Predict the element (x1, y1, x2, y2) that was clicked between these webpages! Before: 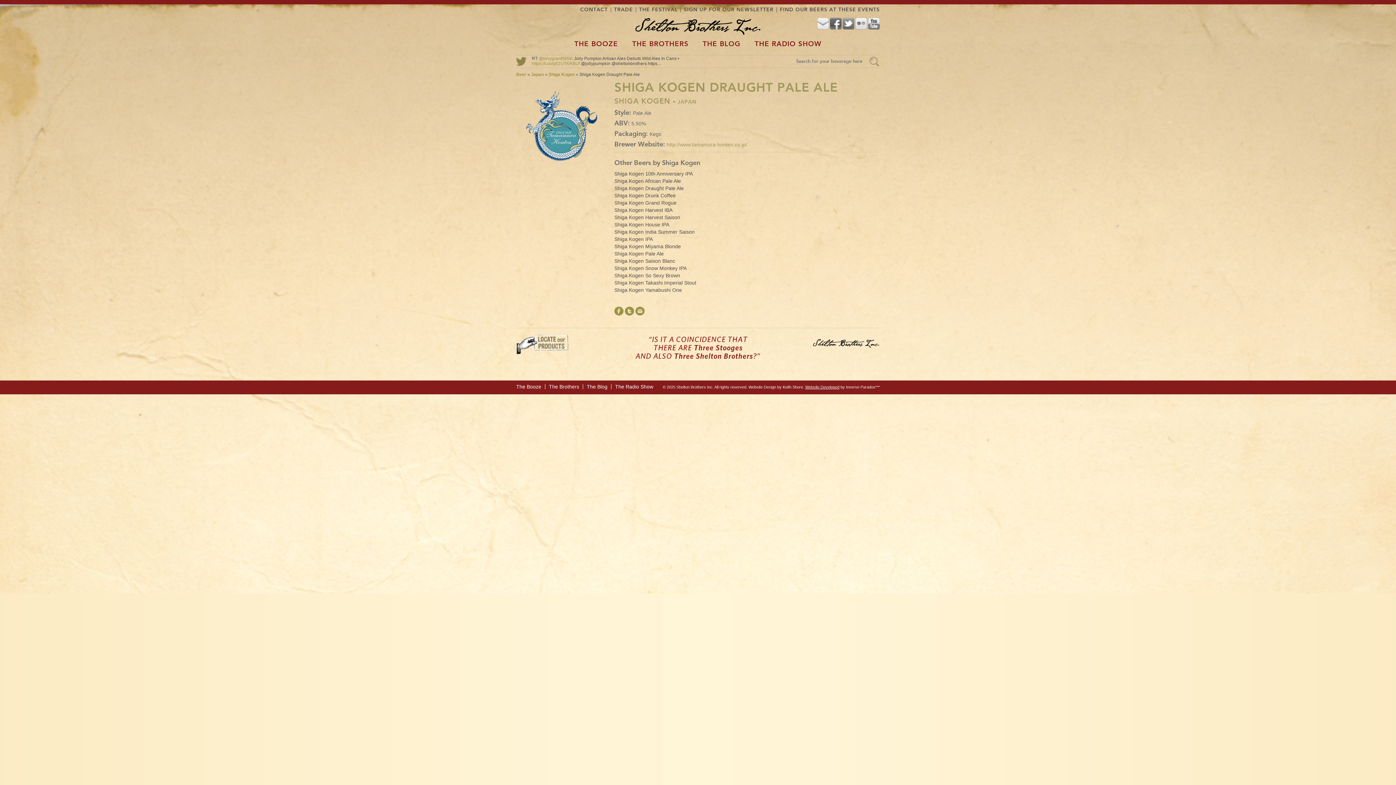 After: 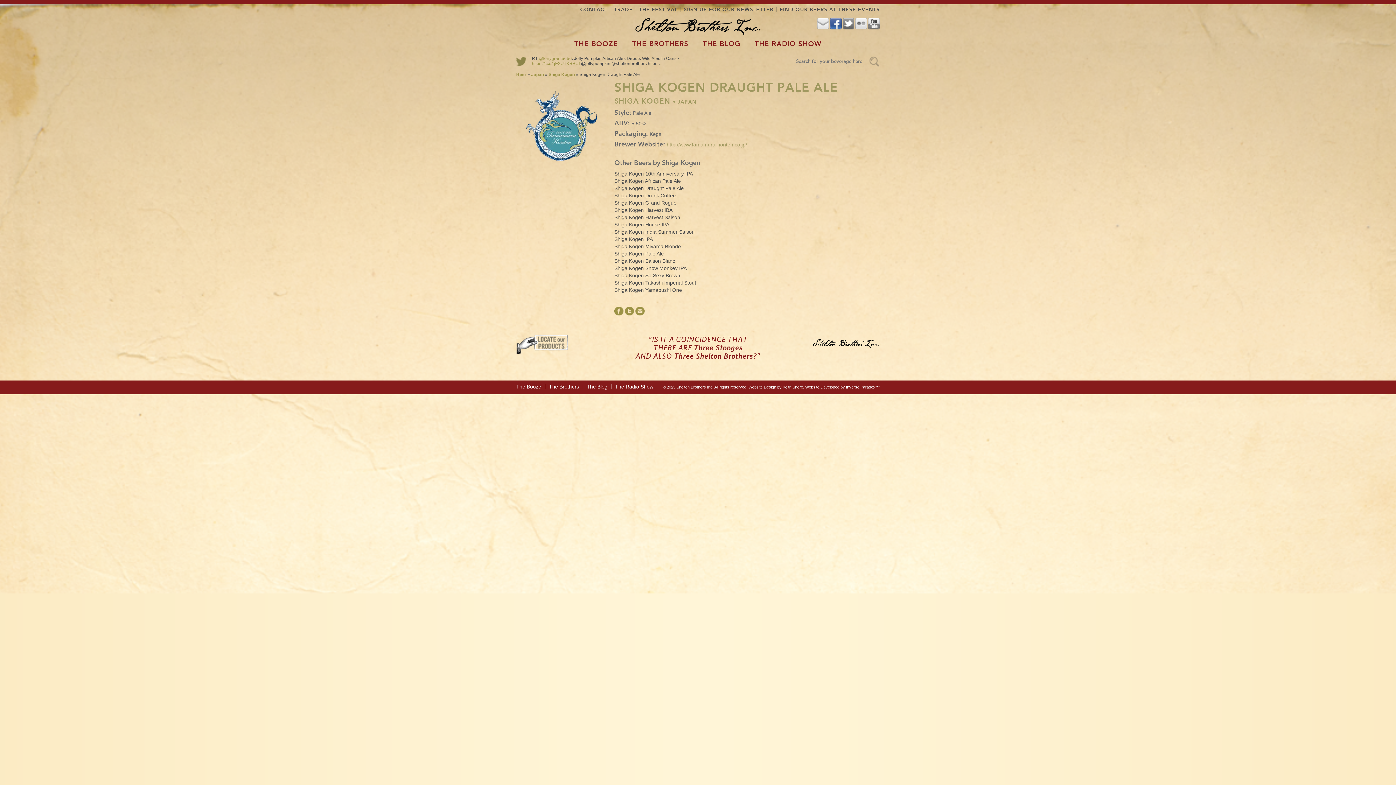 Action: label: Facebook bbox: (830, 17, 841, 29)